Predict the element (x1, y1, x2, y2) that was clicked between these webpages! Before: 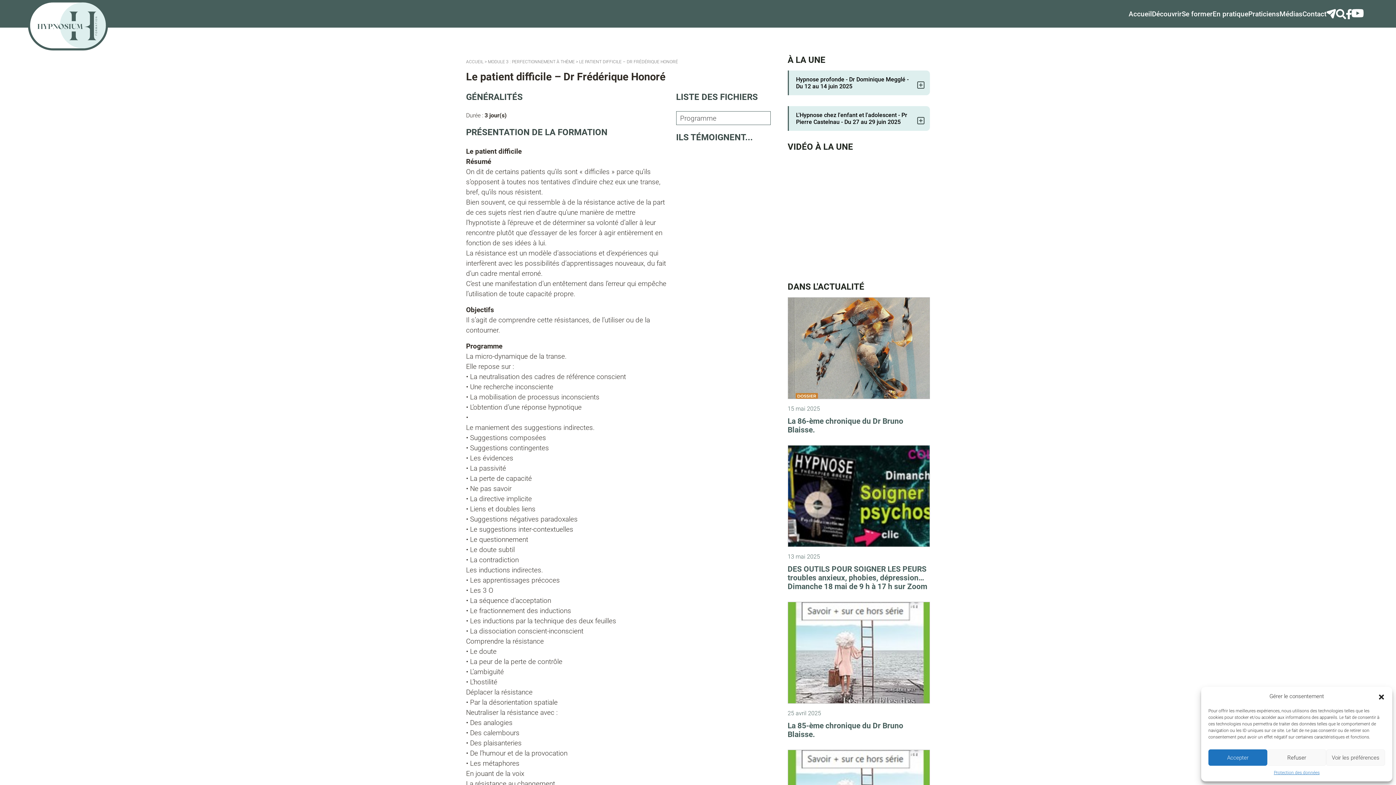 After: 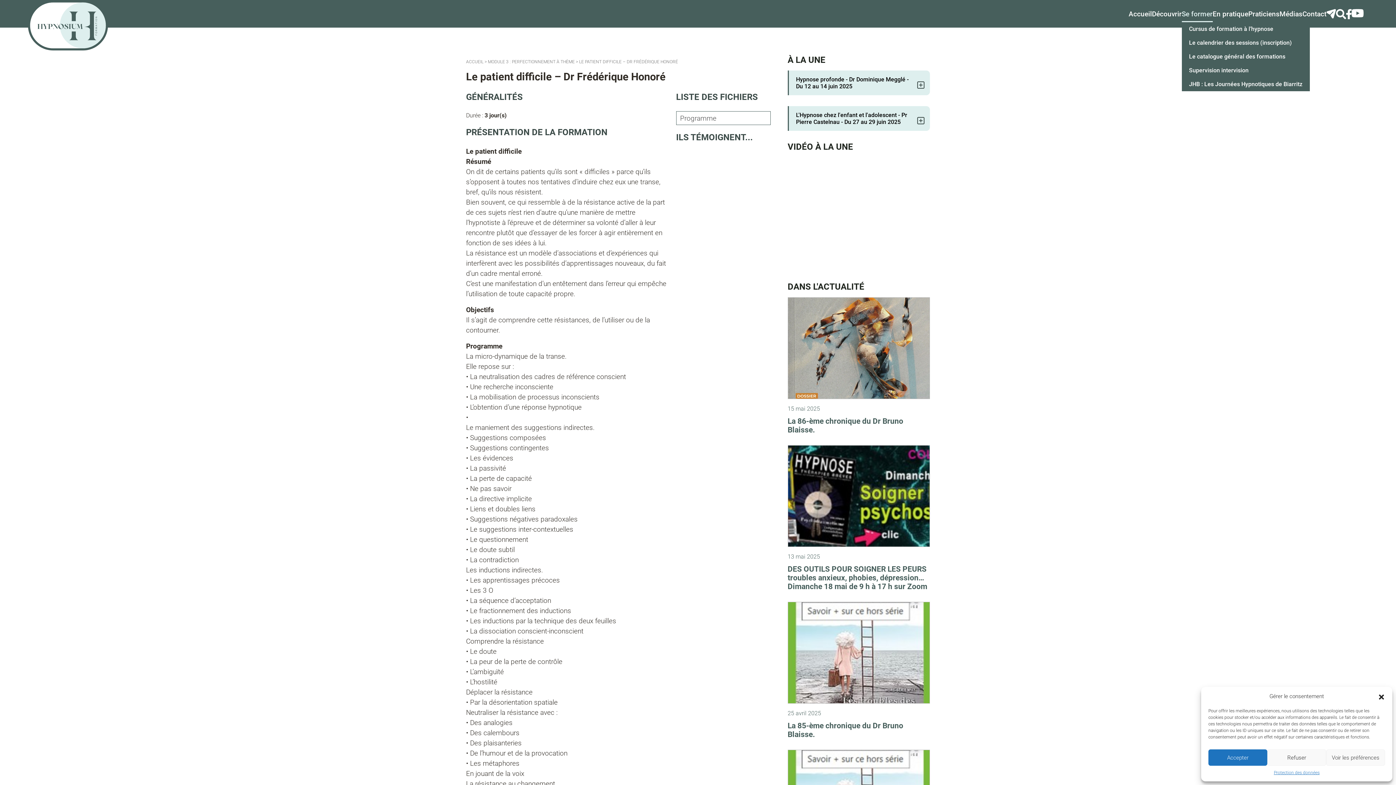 Action: bbox: (1182, 7, 1212, 22) label: Se former